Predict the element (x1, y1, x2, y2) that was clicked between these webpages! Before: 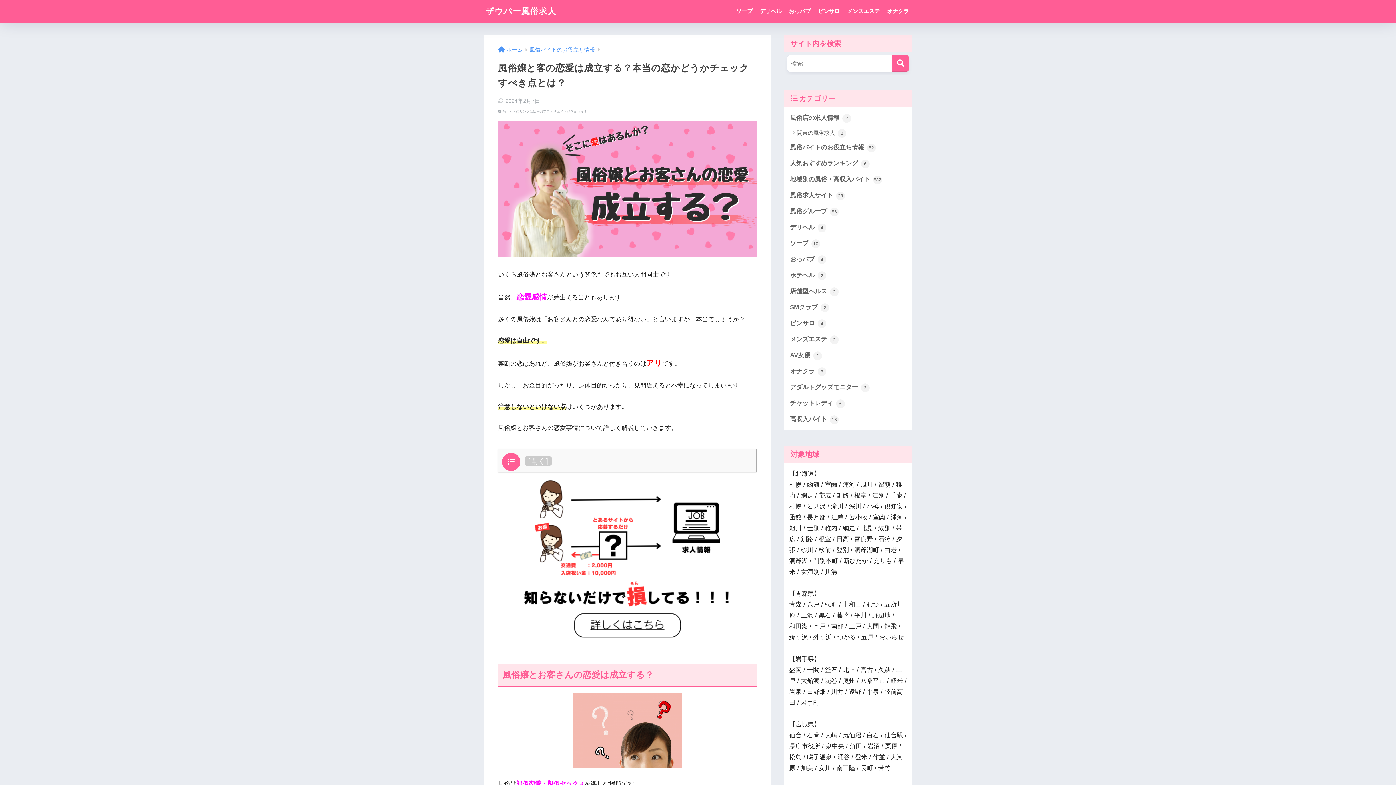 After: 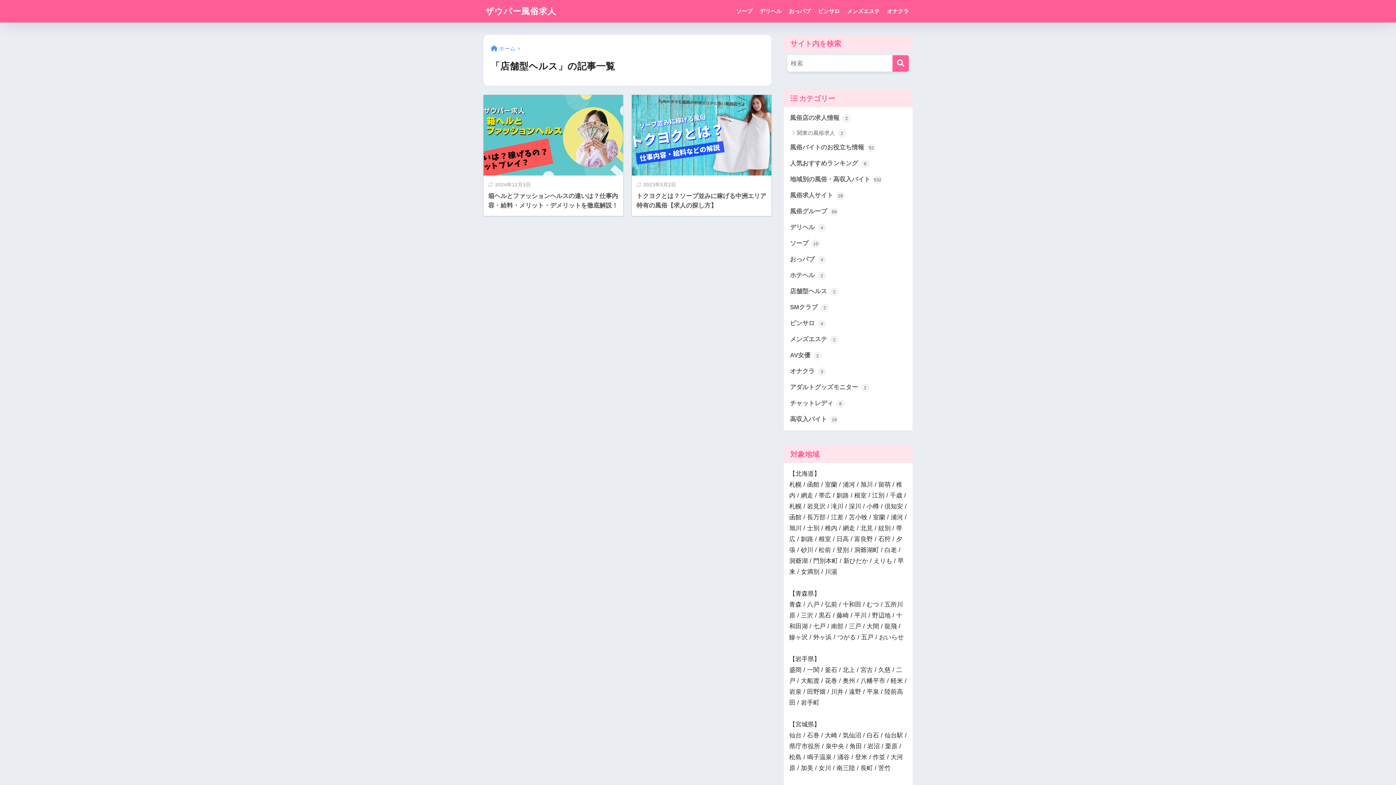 Action: label: 店舗型ヘルス 2 bbox: (787, 283, 909, 299)